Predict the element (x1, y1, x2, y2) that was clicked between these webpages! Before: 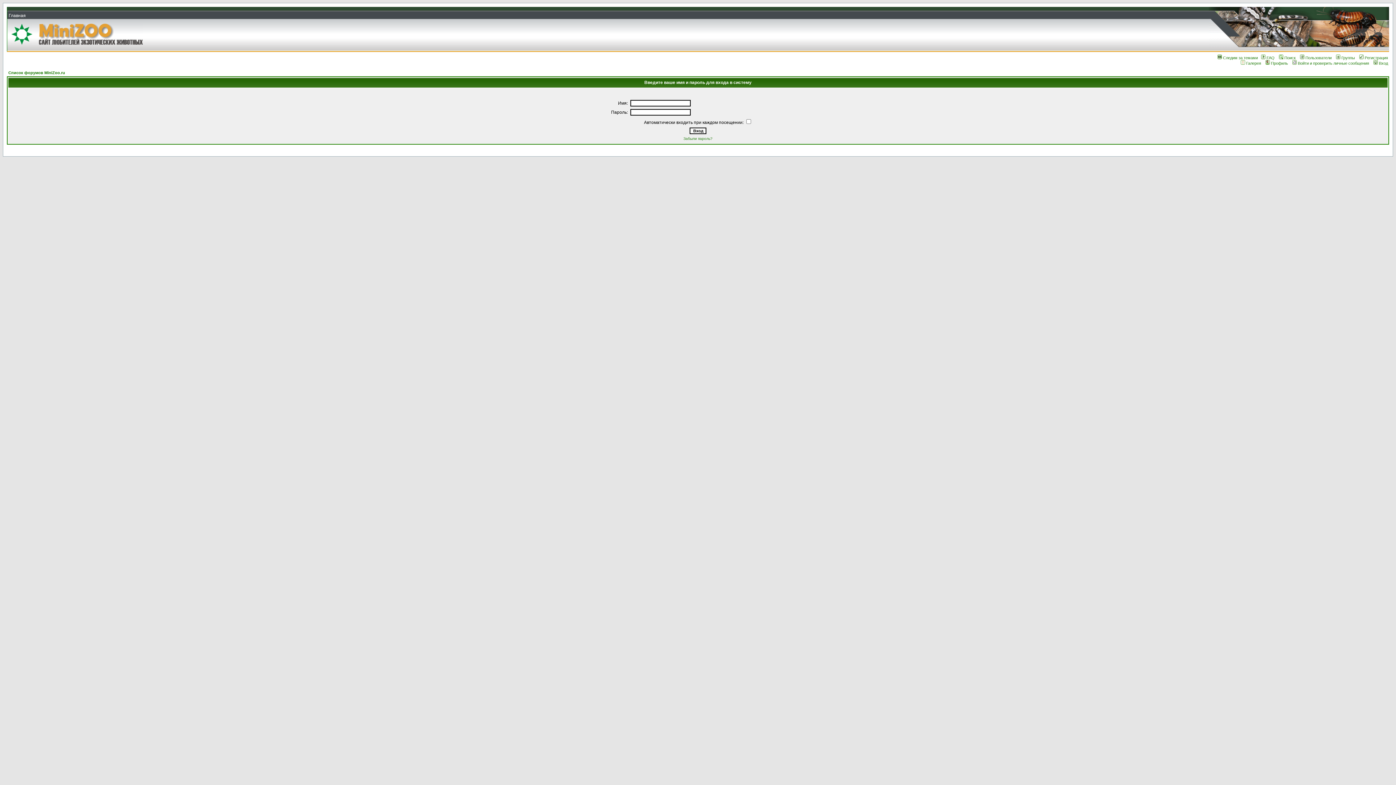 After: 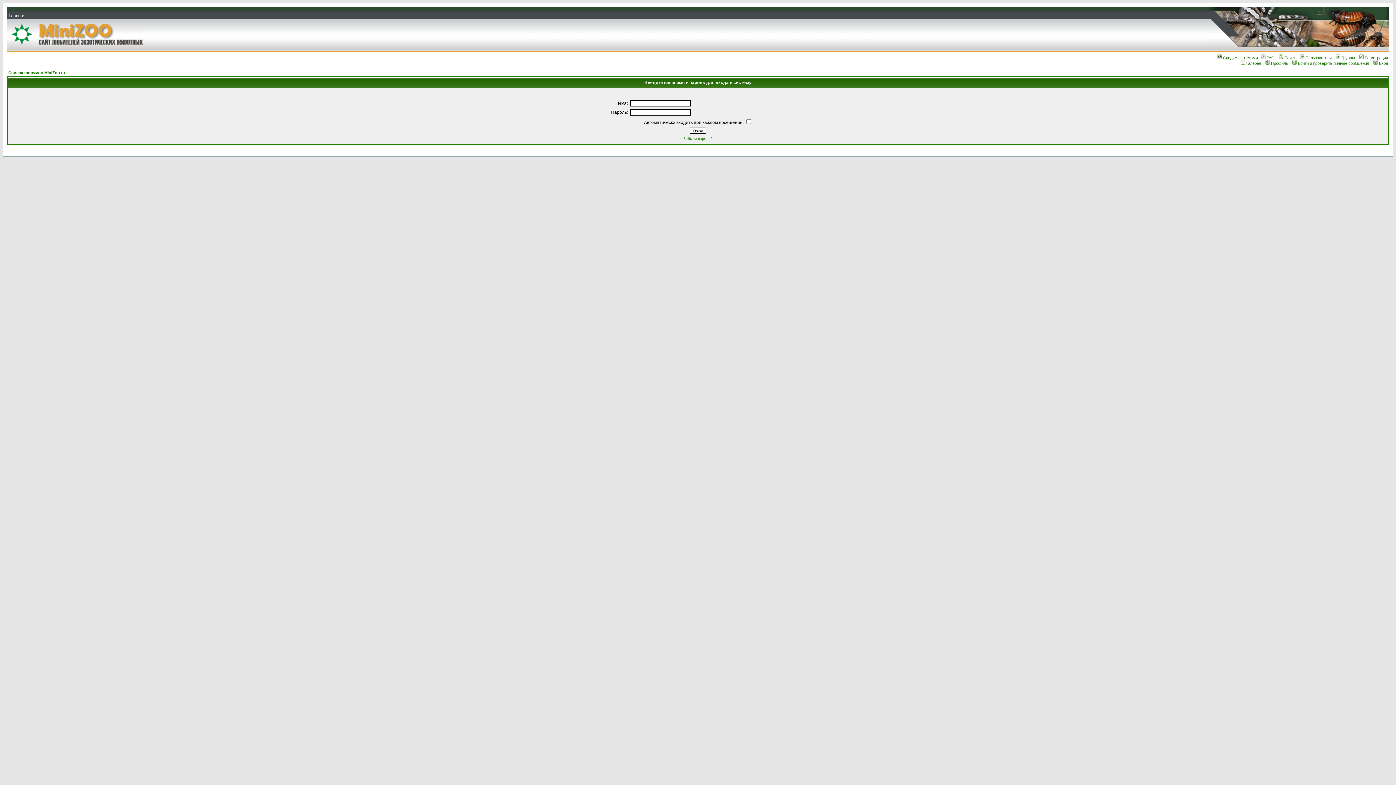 Action: label: Вход bbox: (1372, 61, 1388, 65)